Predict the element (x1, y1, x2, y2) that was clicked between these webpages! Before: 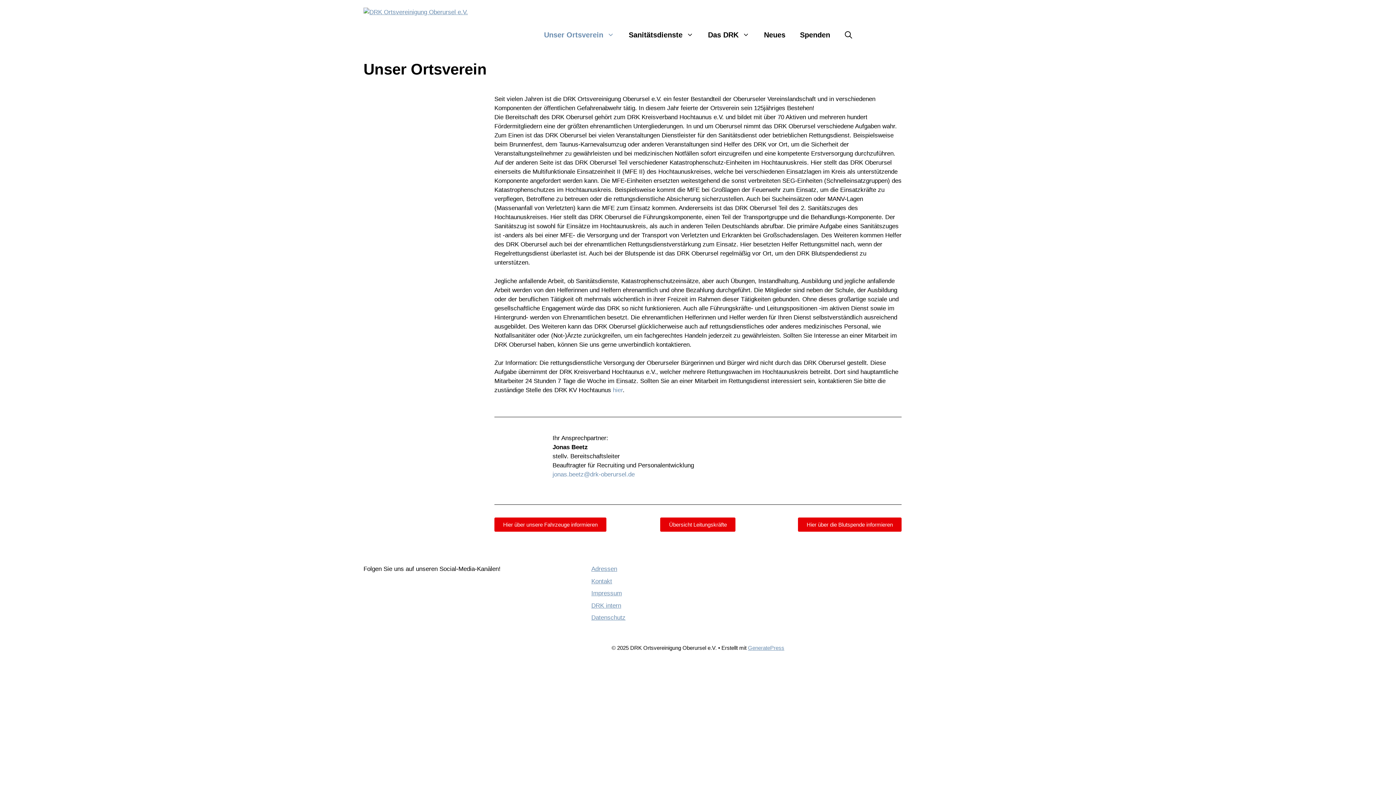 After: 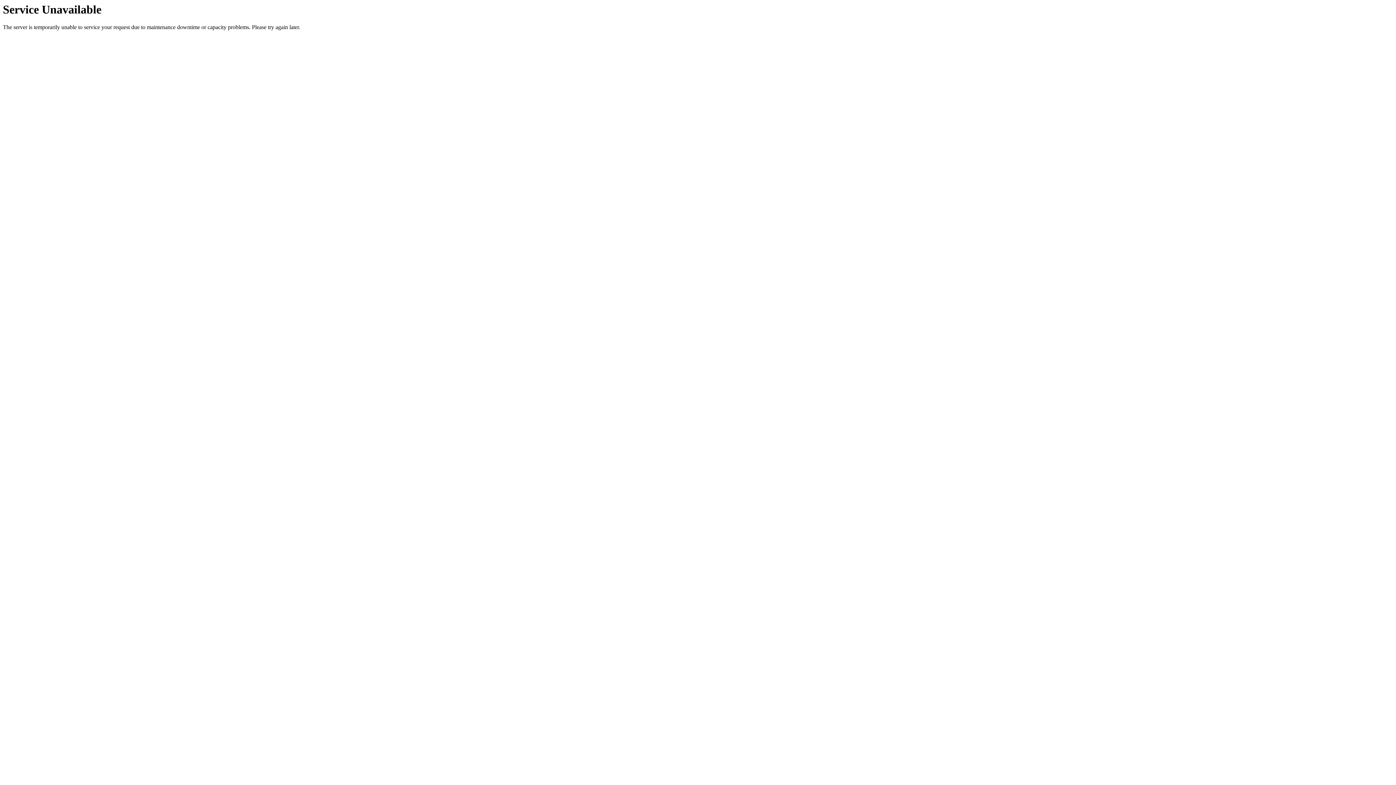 Action: bbox: (591, 565, 617, 572) label: Adressen